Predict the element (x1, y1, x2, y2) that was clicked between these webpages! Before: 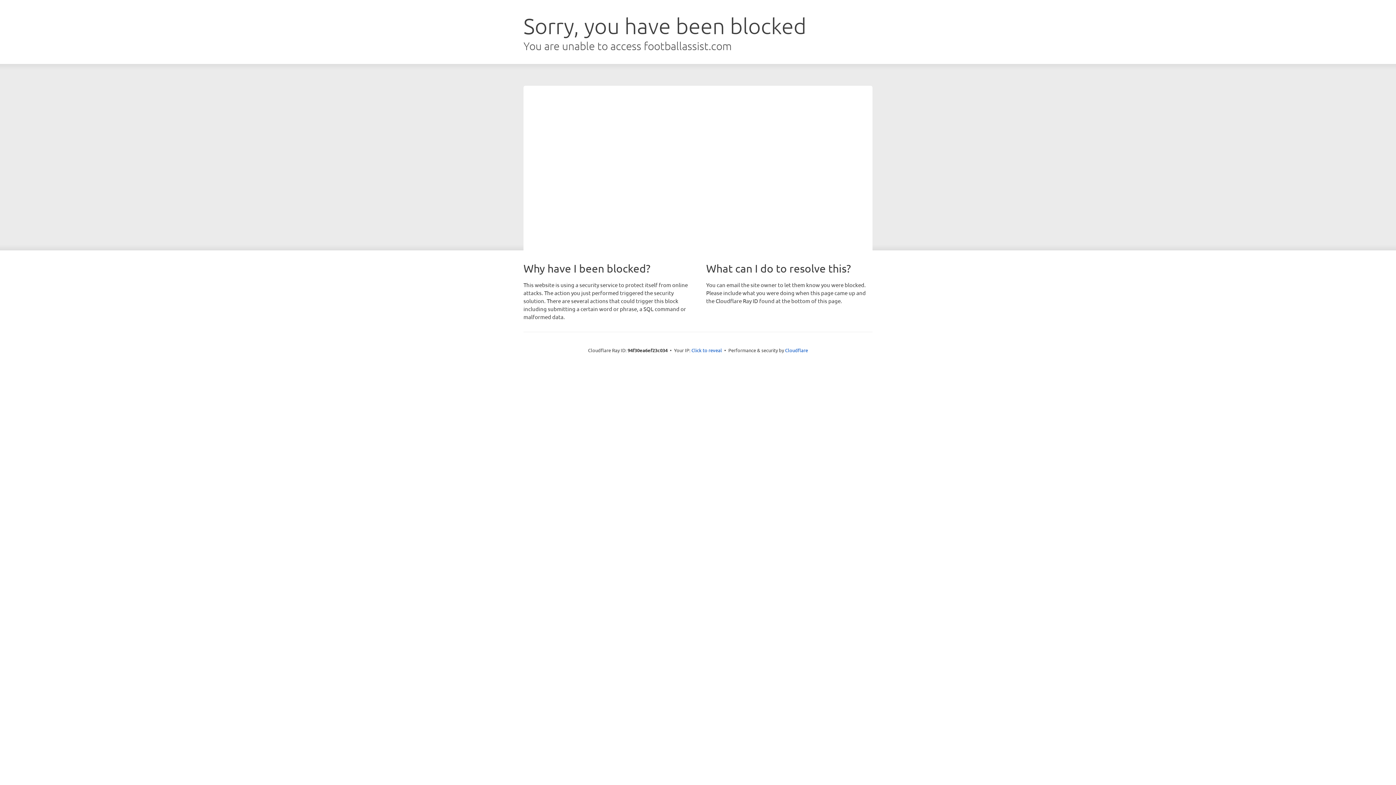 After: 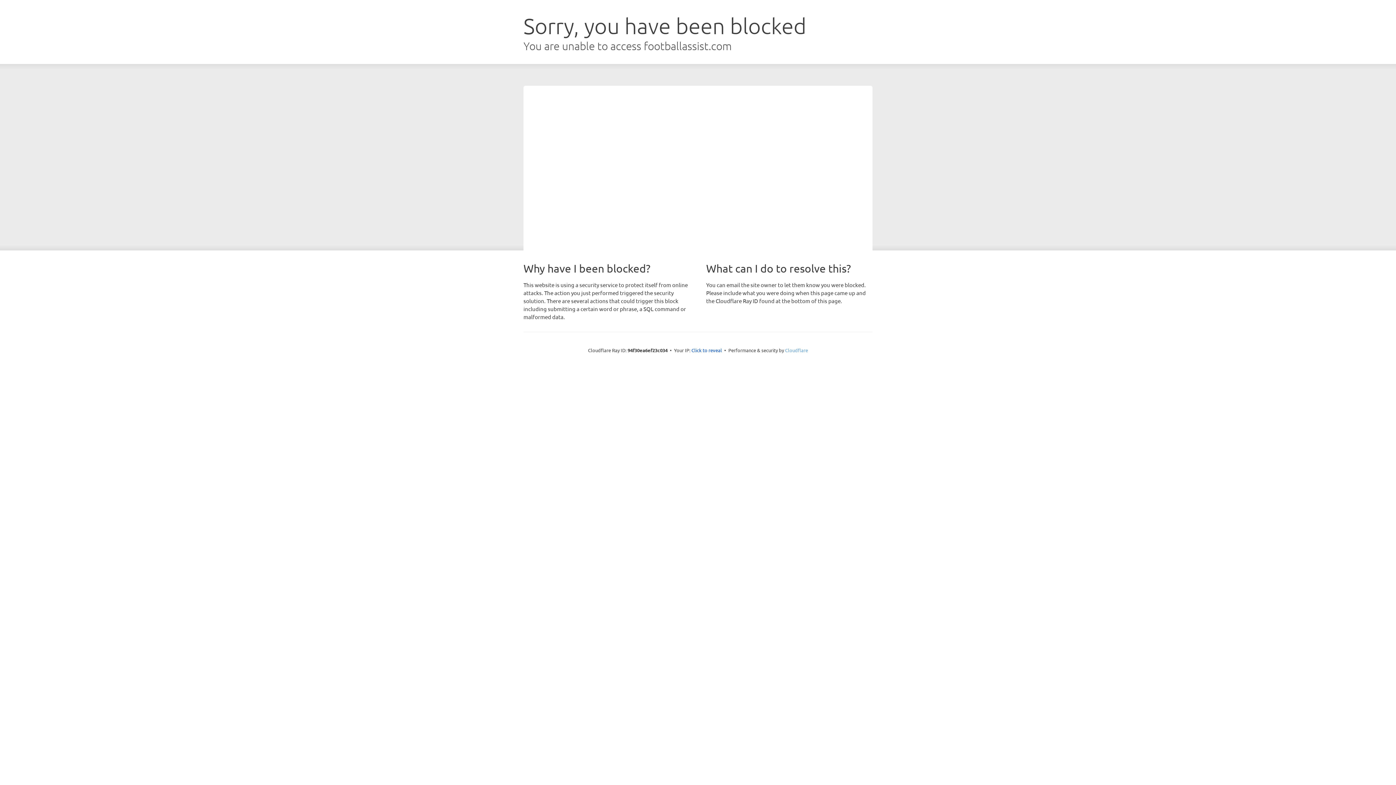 Action: label: Cloudflare bbox: (785, 347, 808, 353)